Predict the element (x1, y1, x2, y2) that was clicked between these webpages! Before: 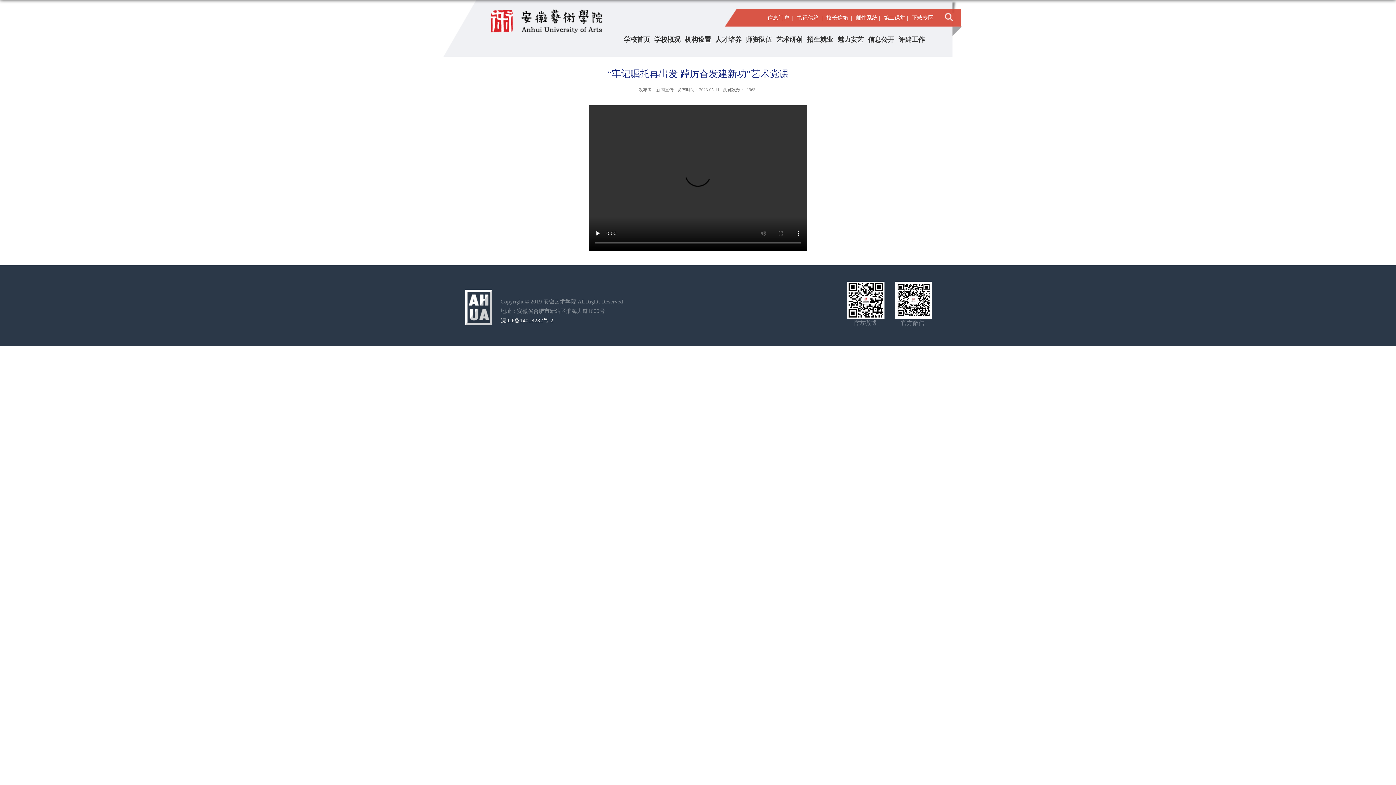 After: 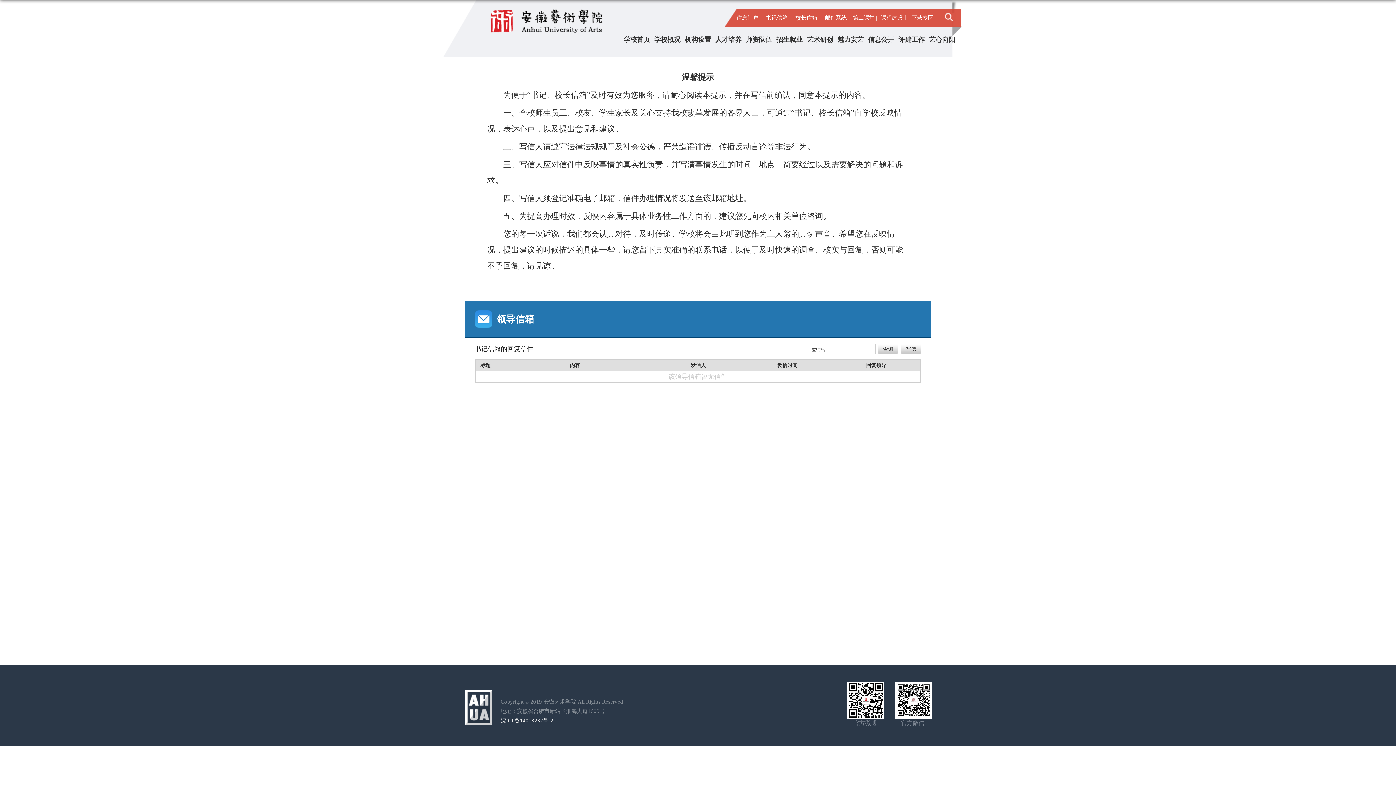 Action: label: 书记信箱  | bbox: (797, 14, 822, 20)